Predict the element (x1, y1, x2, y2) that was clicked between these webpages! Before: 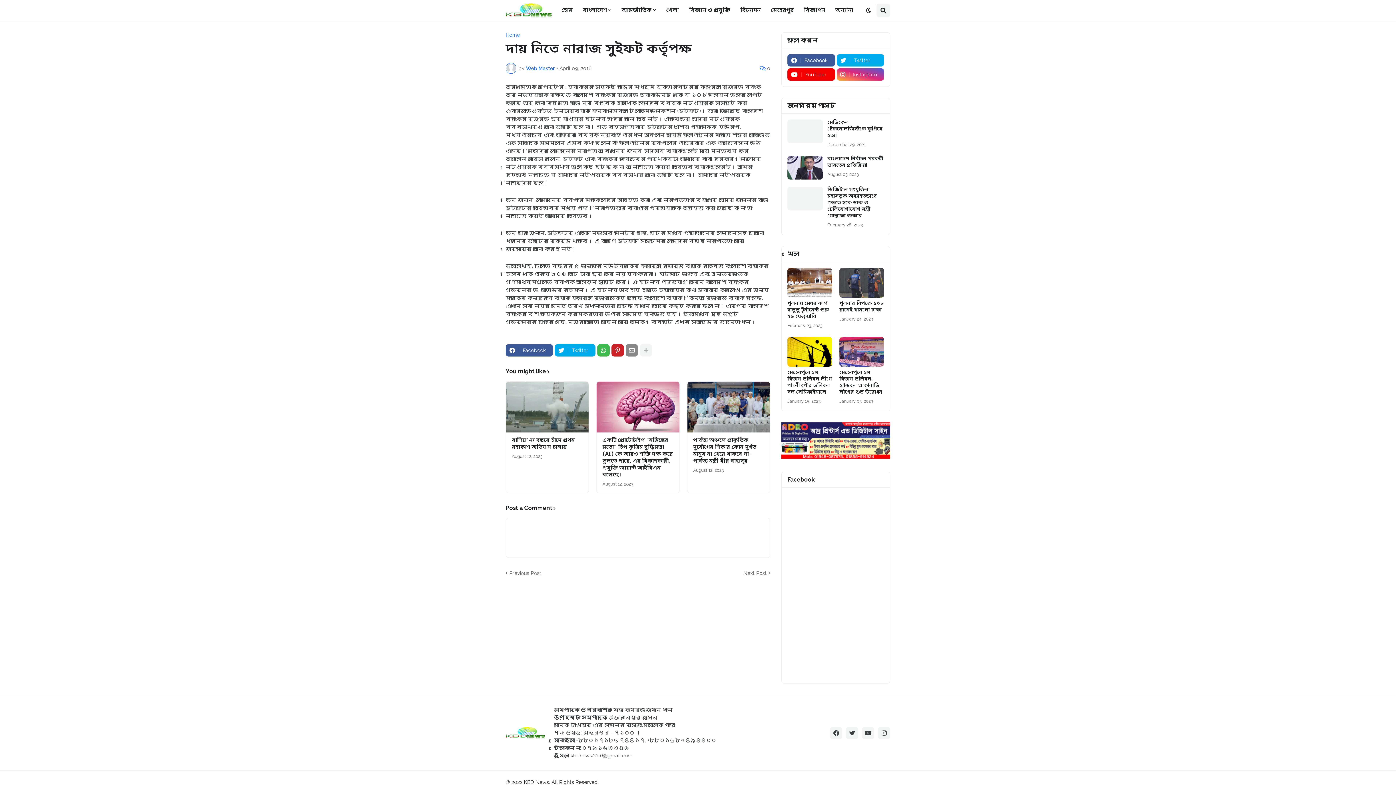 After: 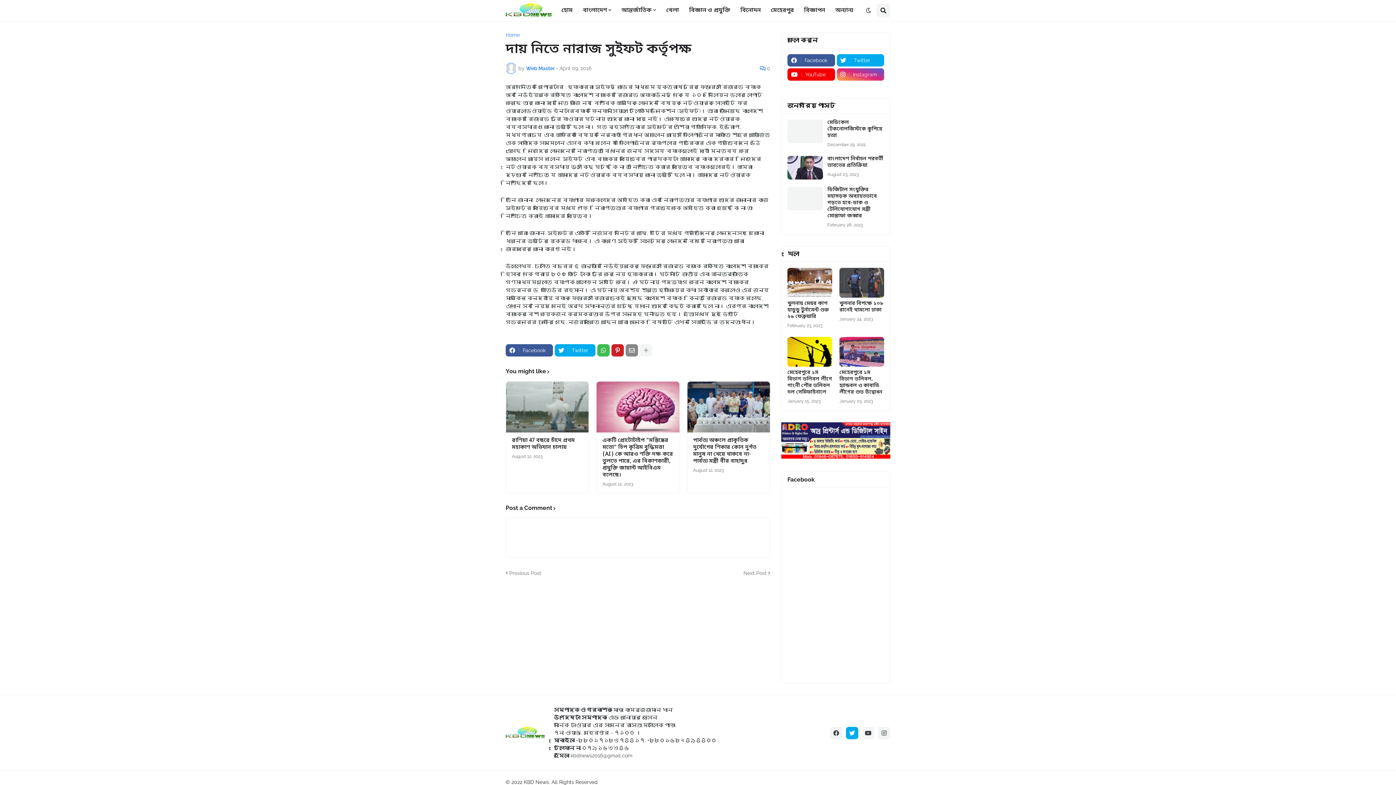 Action: bbox: (846, 727, 858, 739)